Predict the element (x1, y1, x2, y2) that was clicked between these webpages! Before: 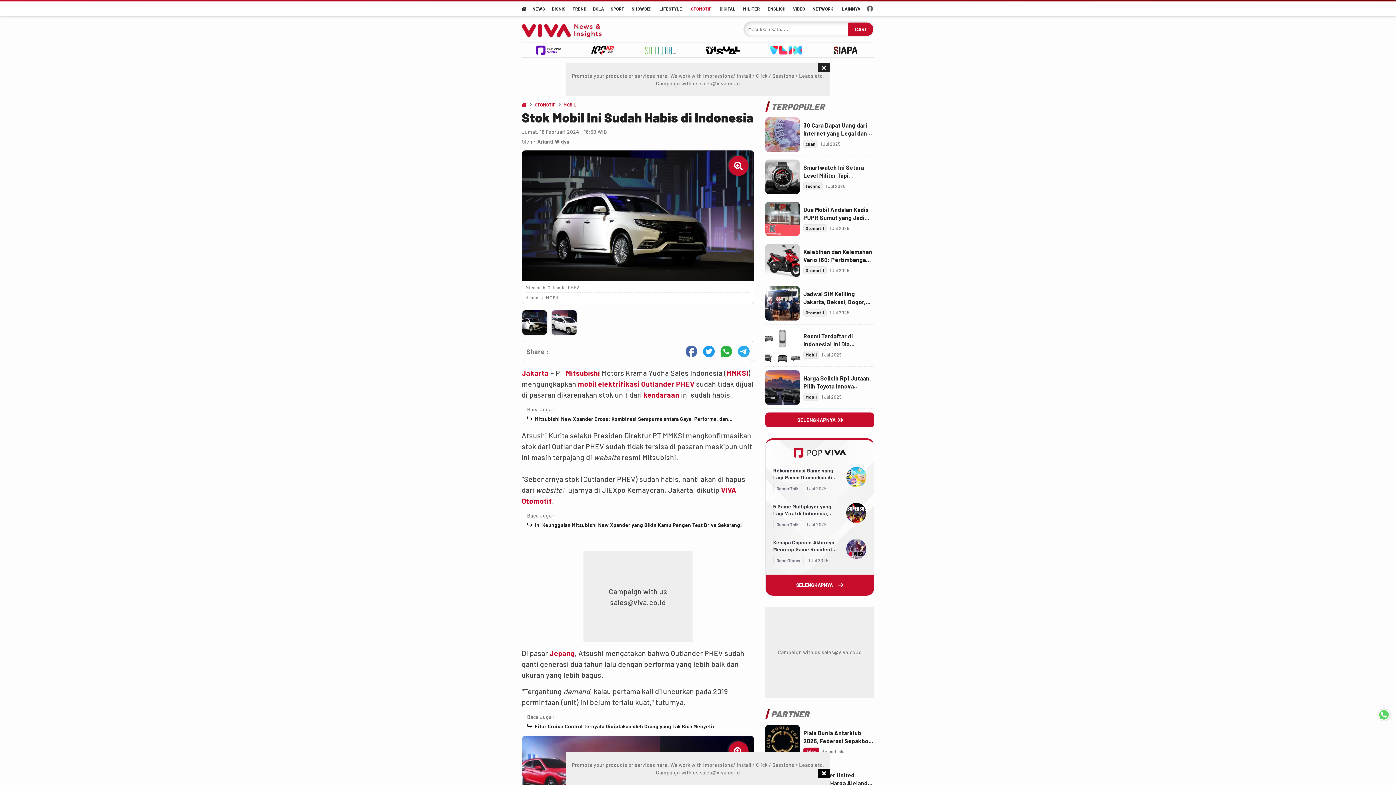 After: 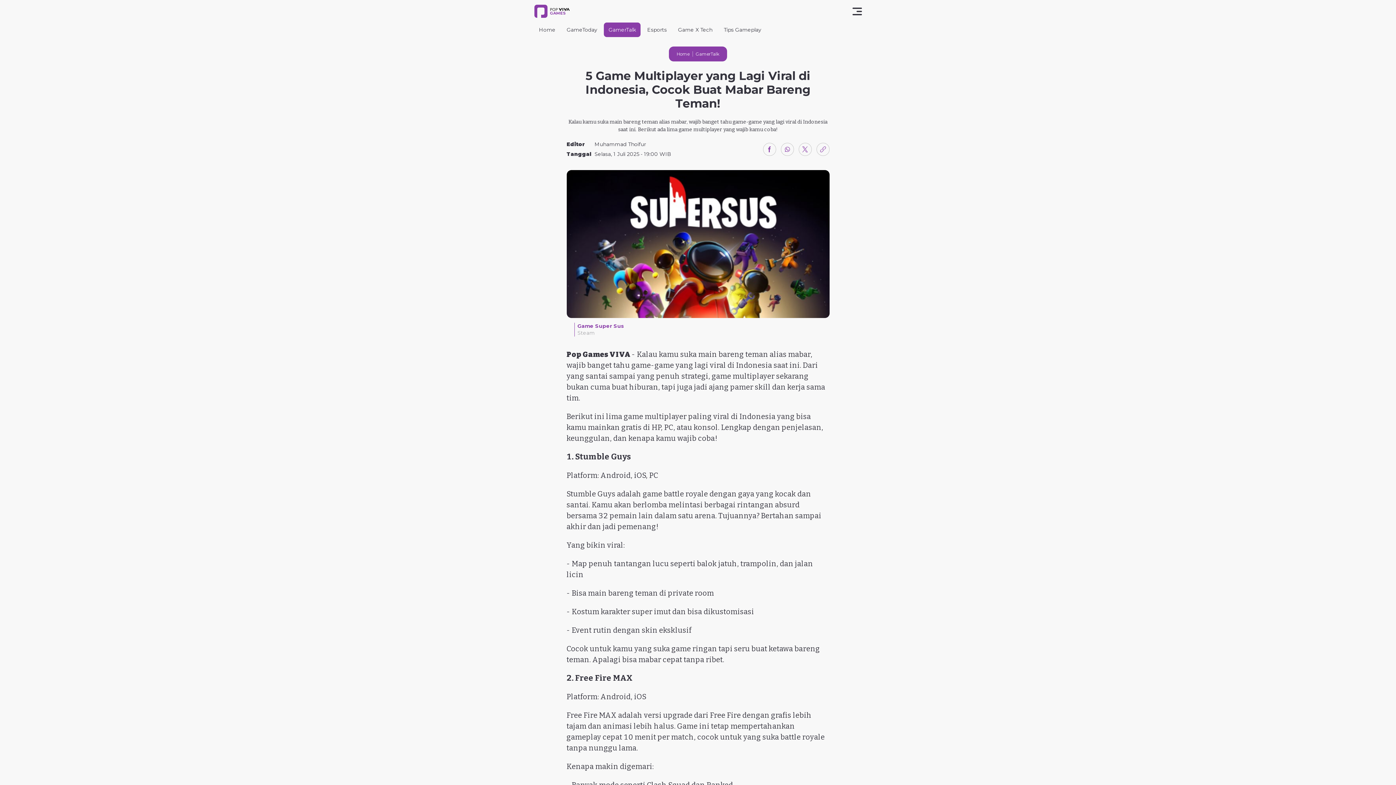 Action: label: 5 Game Multiplayer yang Lagi Viral di Indonesia, Cocok Buat Mabar Bareng Teman! bbox: (773, 503, 841, 517)